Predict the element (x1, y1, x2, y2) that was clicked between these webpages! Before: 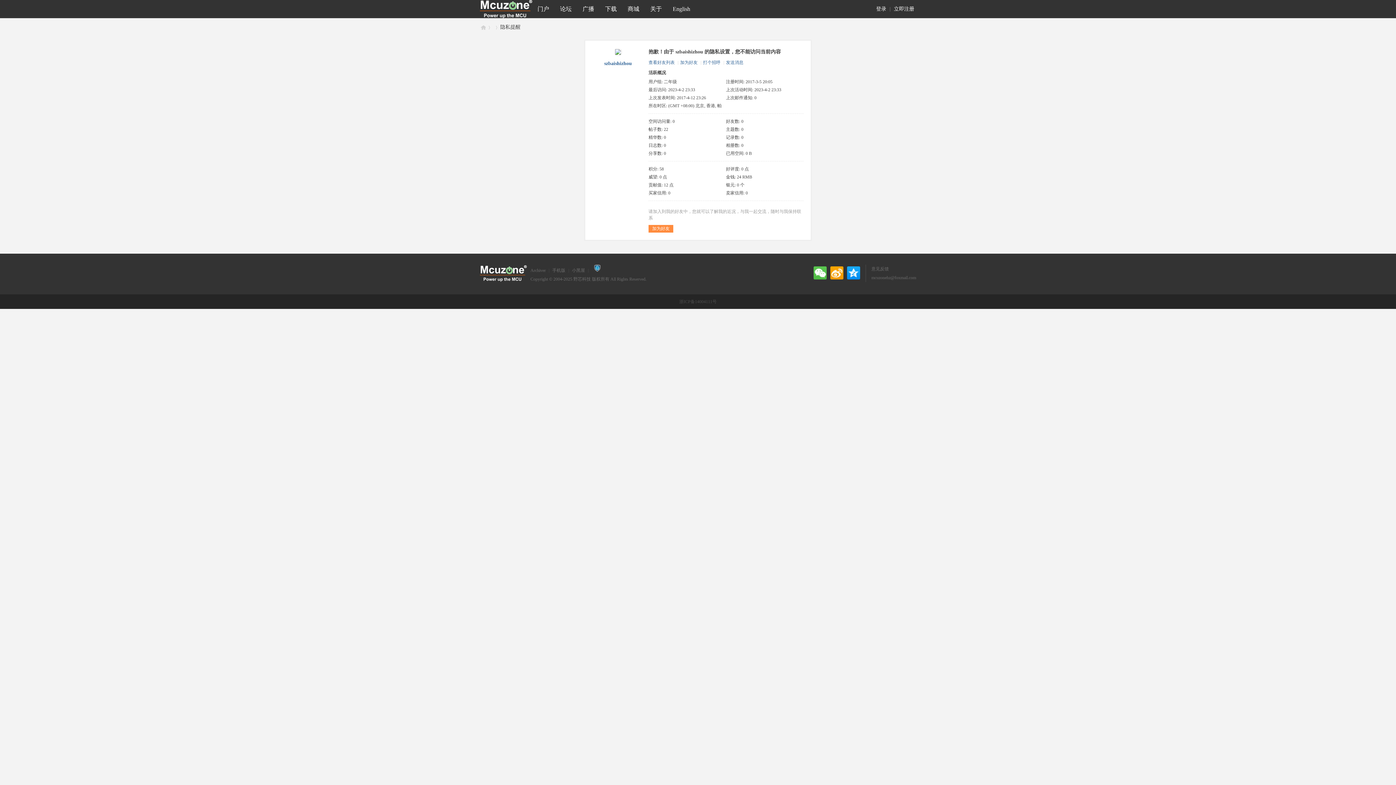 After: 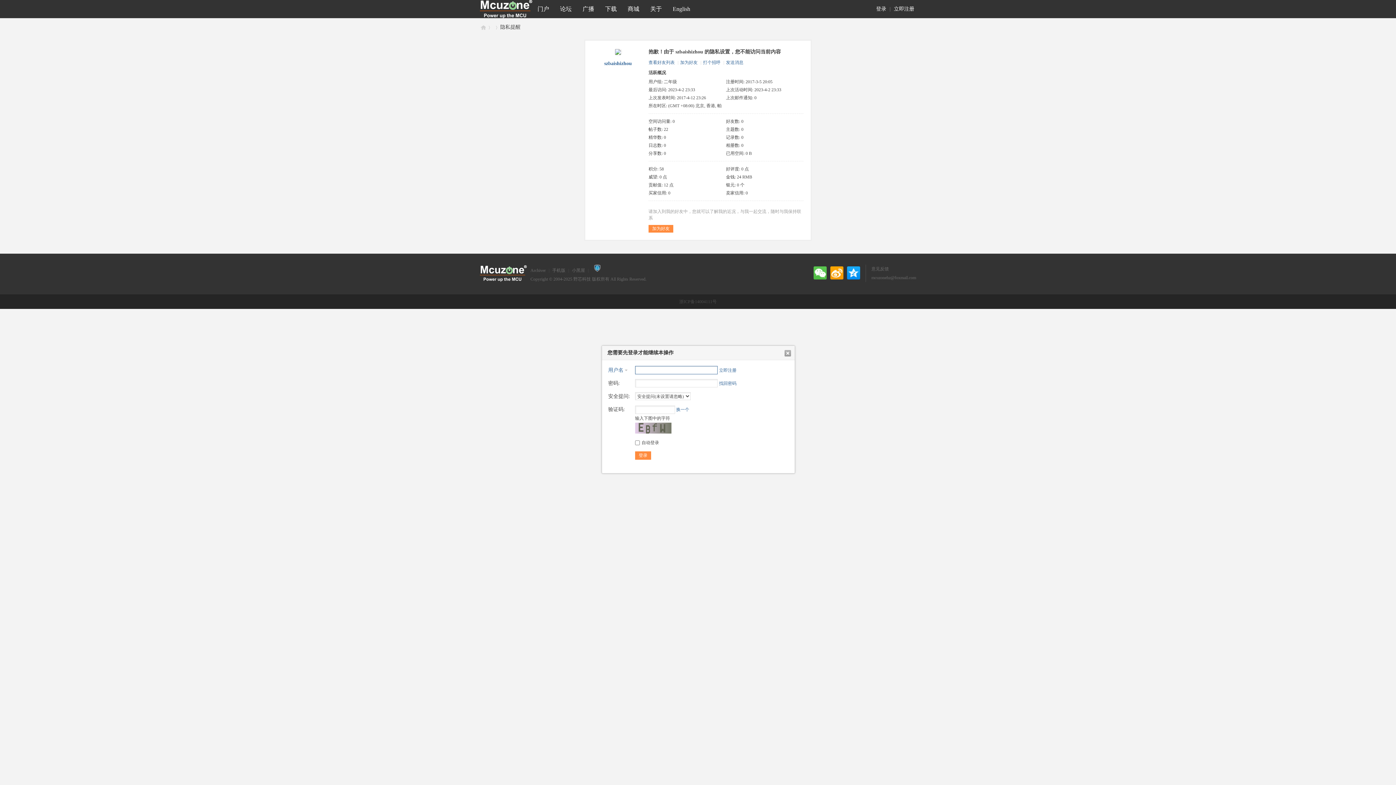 Action: label: 加为好友 bbox: (648, 225, 673, 232)